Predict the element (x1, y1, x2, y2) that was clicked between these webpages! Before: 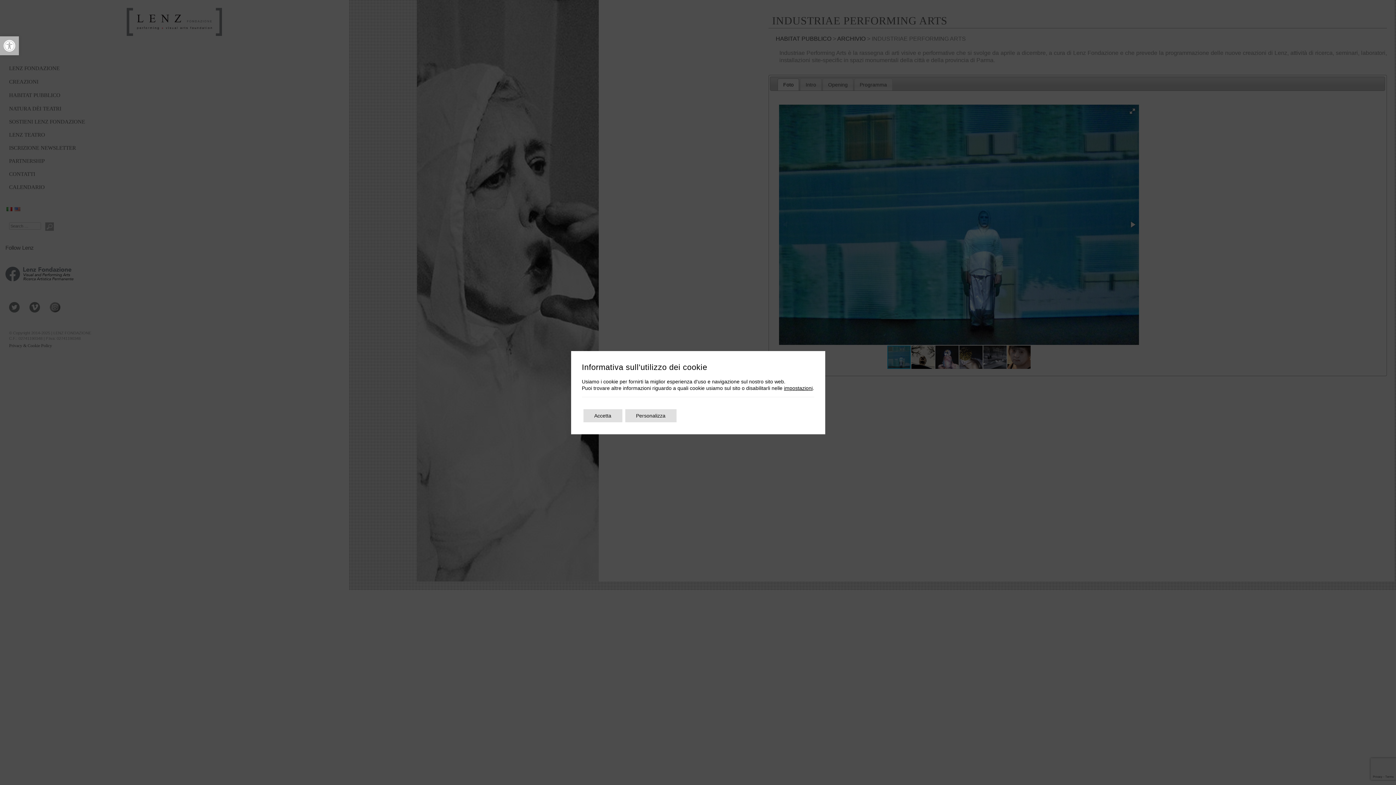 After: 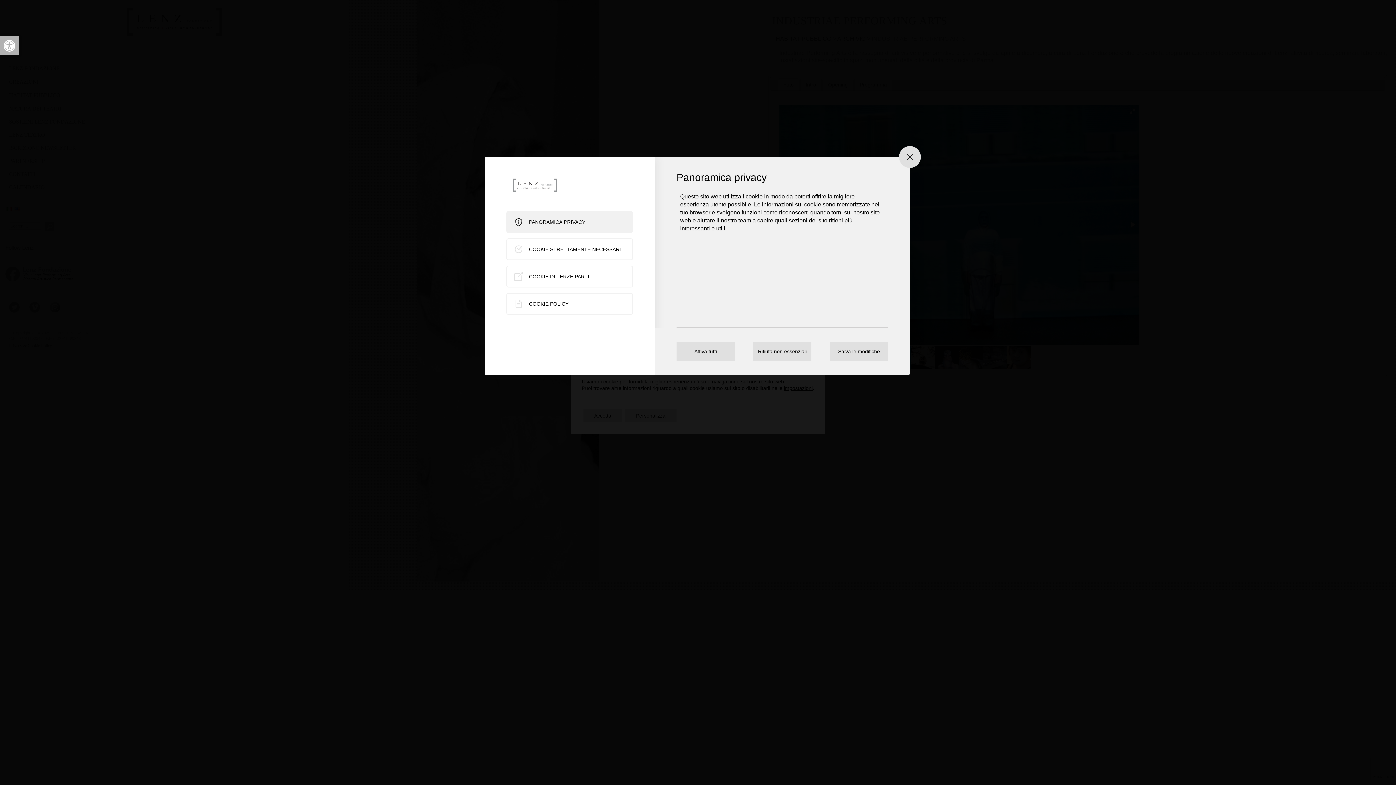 Action: bbox: (784, 385, 812, 391) label: impostazioni